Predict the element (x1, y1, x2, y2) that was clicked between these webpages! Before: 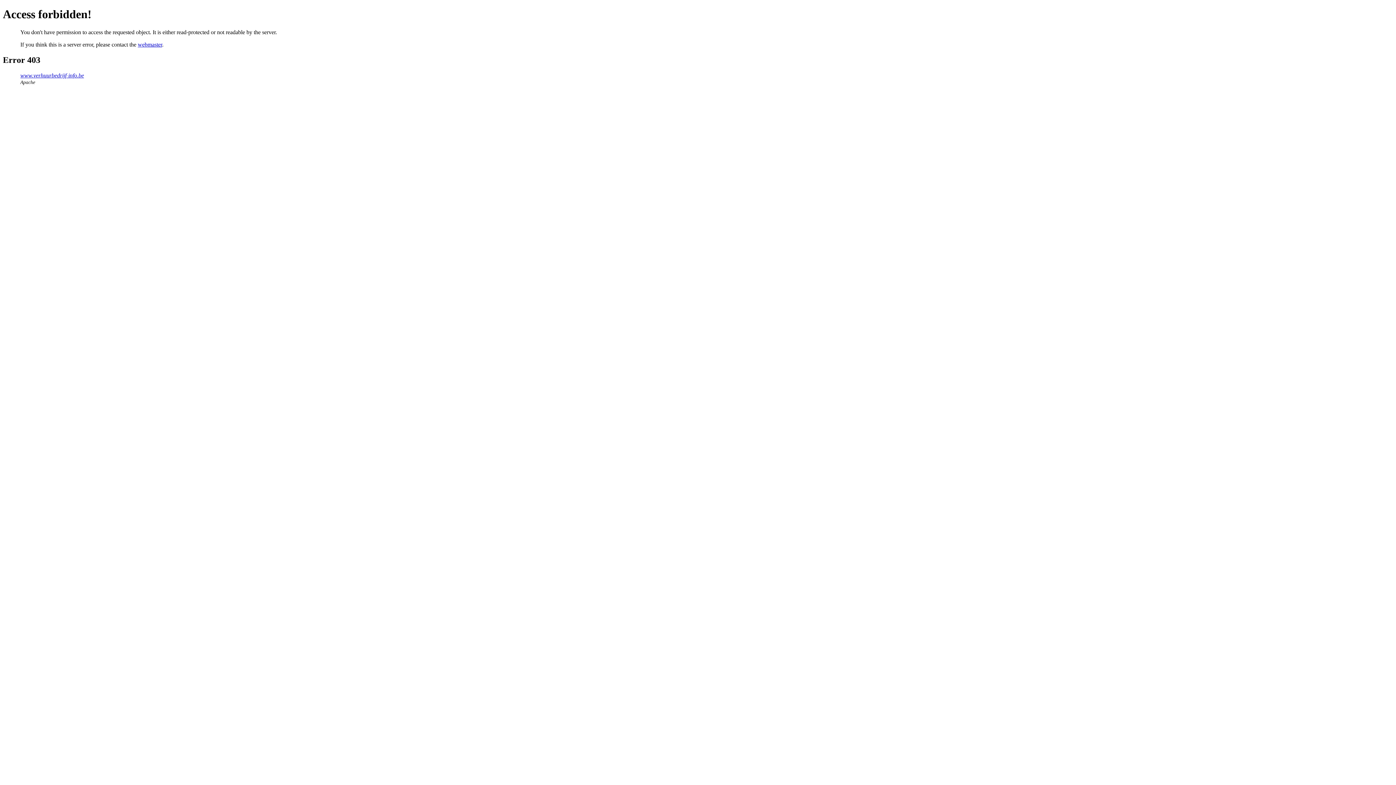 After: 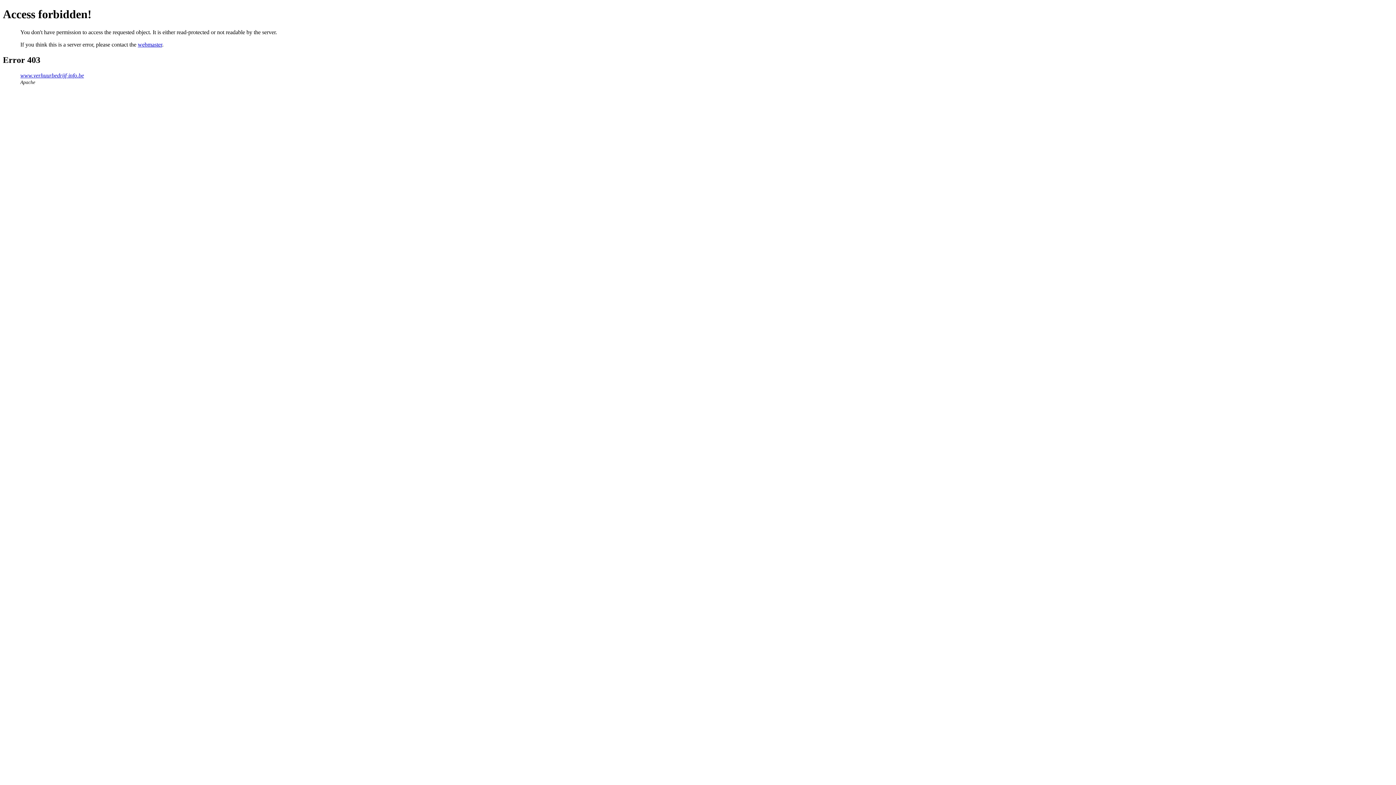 Action: label: webmaster bbox: (137, 41, 162, 47)